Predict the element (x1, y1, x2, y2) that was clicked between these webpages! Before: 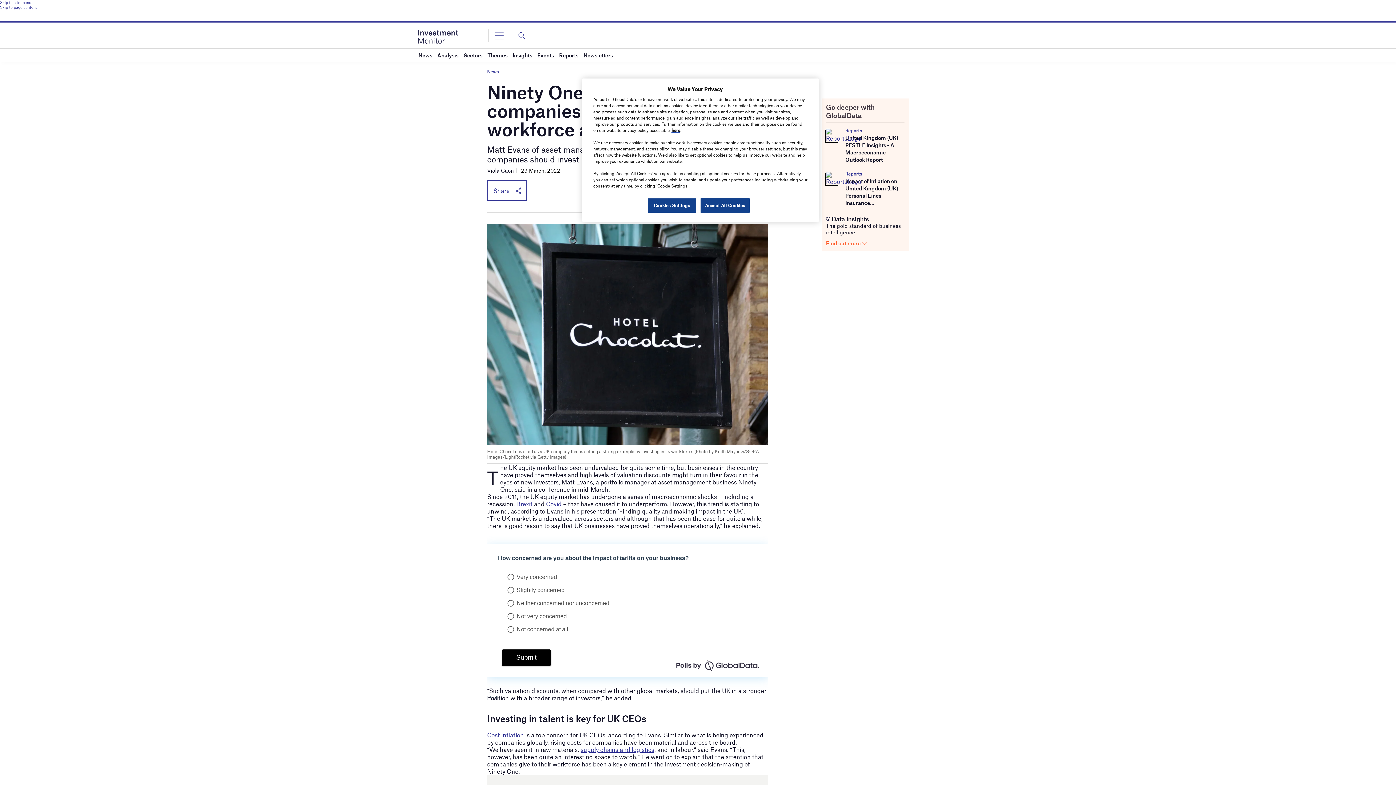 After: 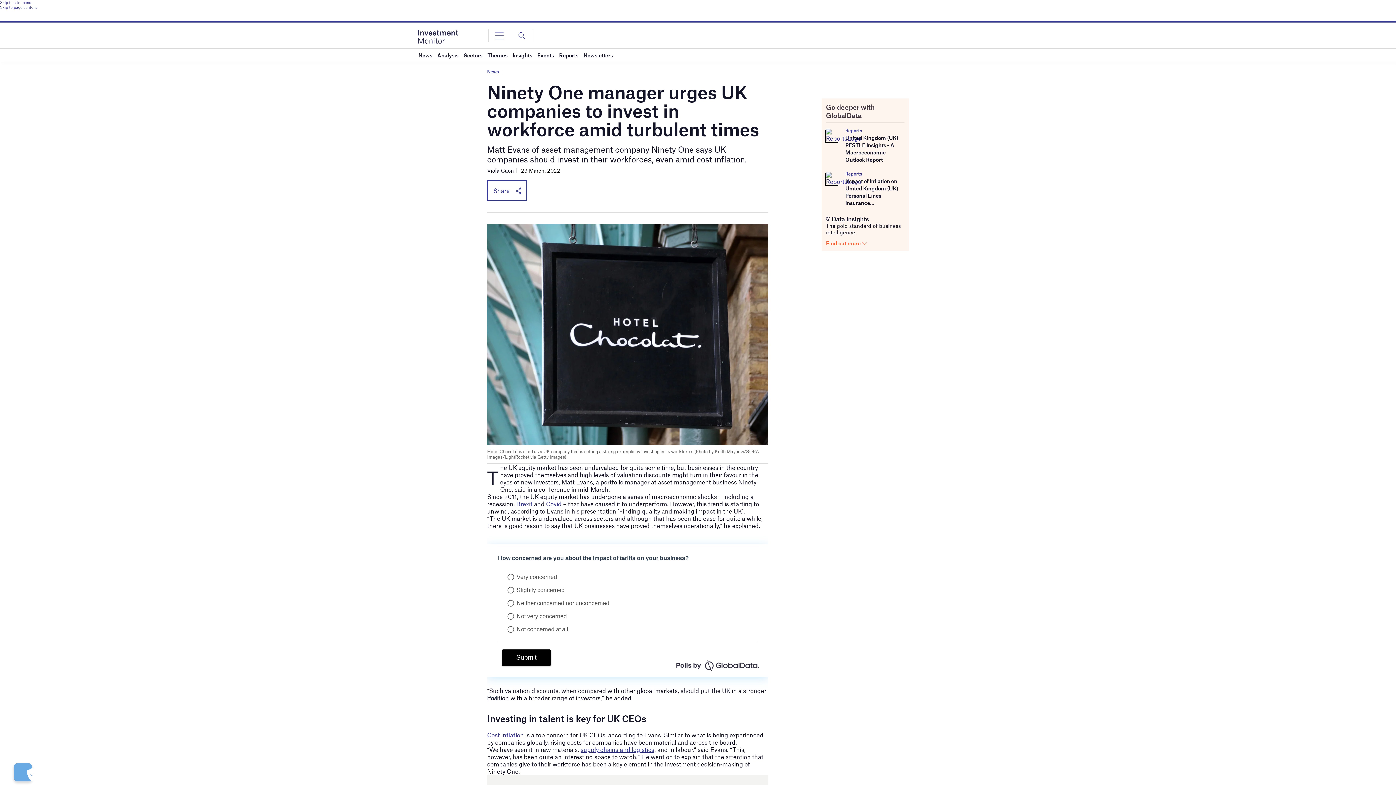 Action: label: Accept All Cookies bbox: (700, 198, 749, 213)